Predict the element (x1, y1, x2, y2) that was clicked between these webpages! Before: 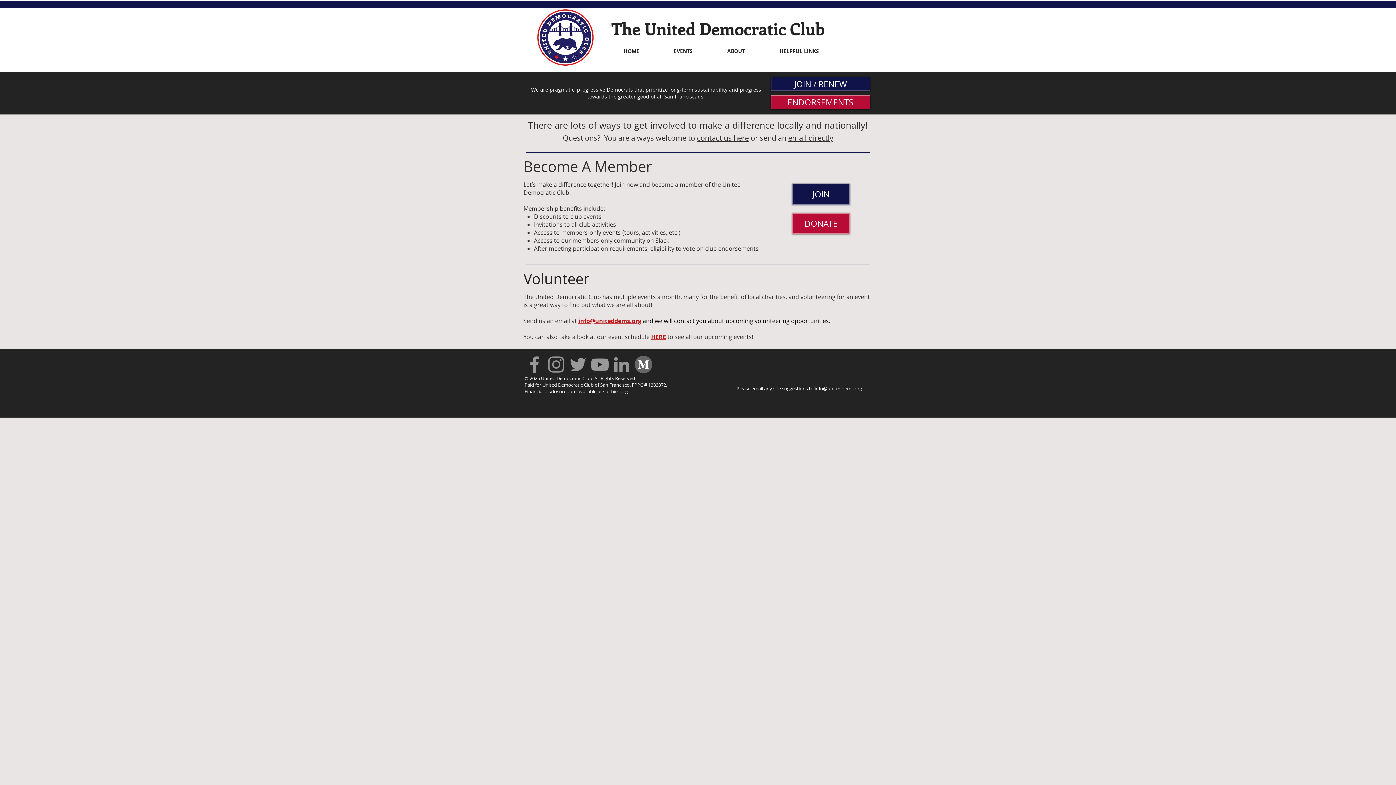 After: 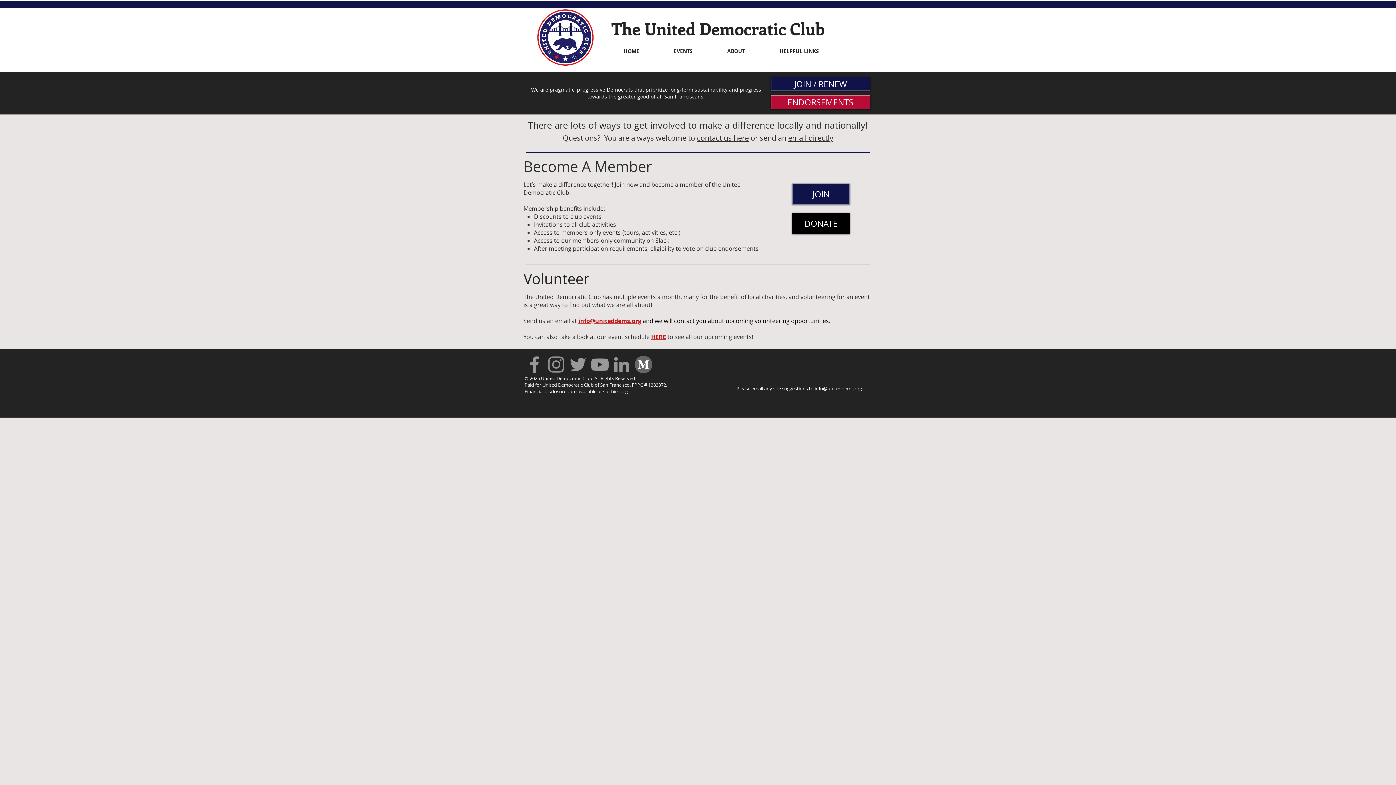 Action: bbox: (792, 213, 850, 234) label: DONATE